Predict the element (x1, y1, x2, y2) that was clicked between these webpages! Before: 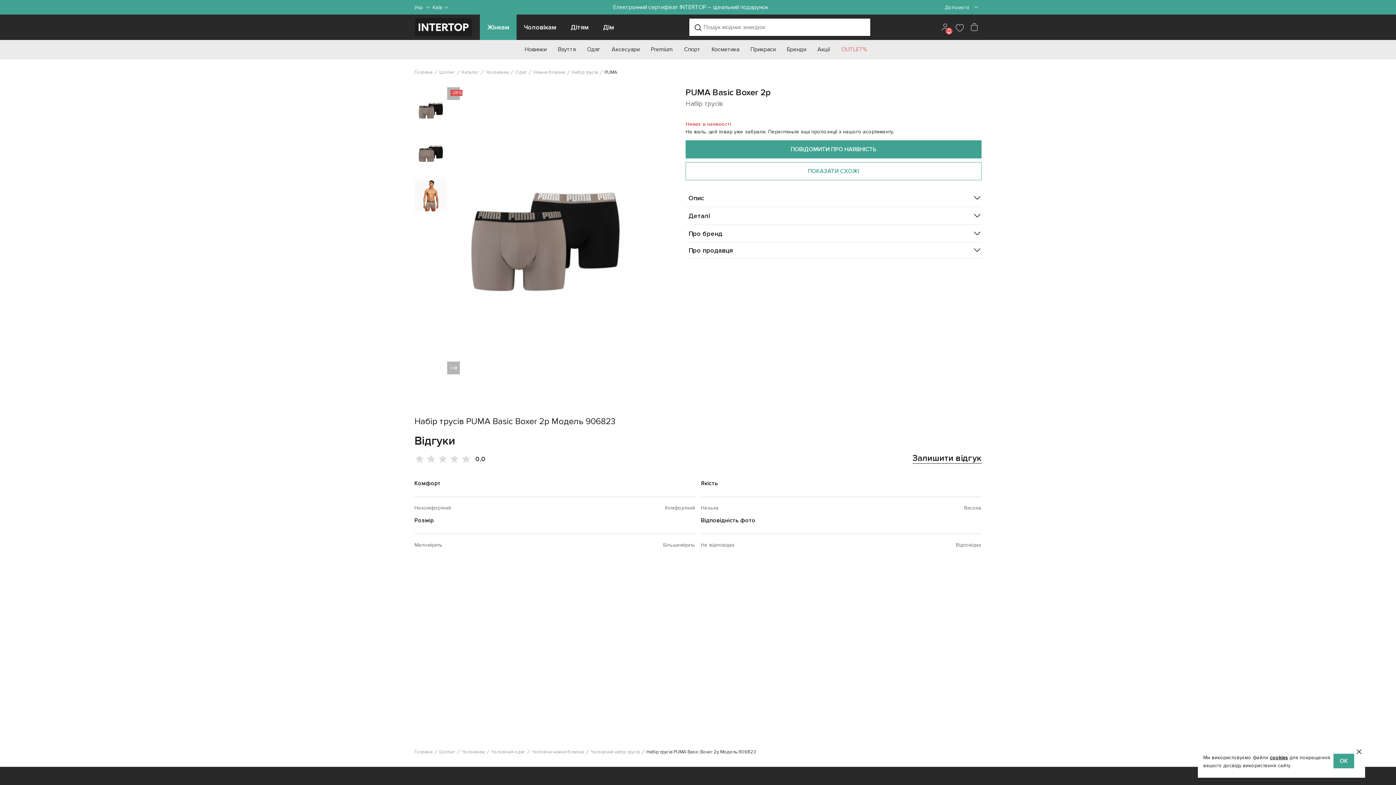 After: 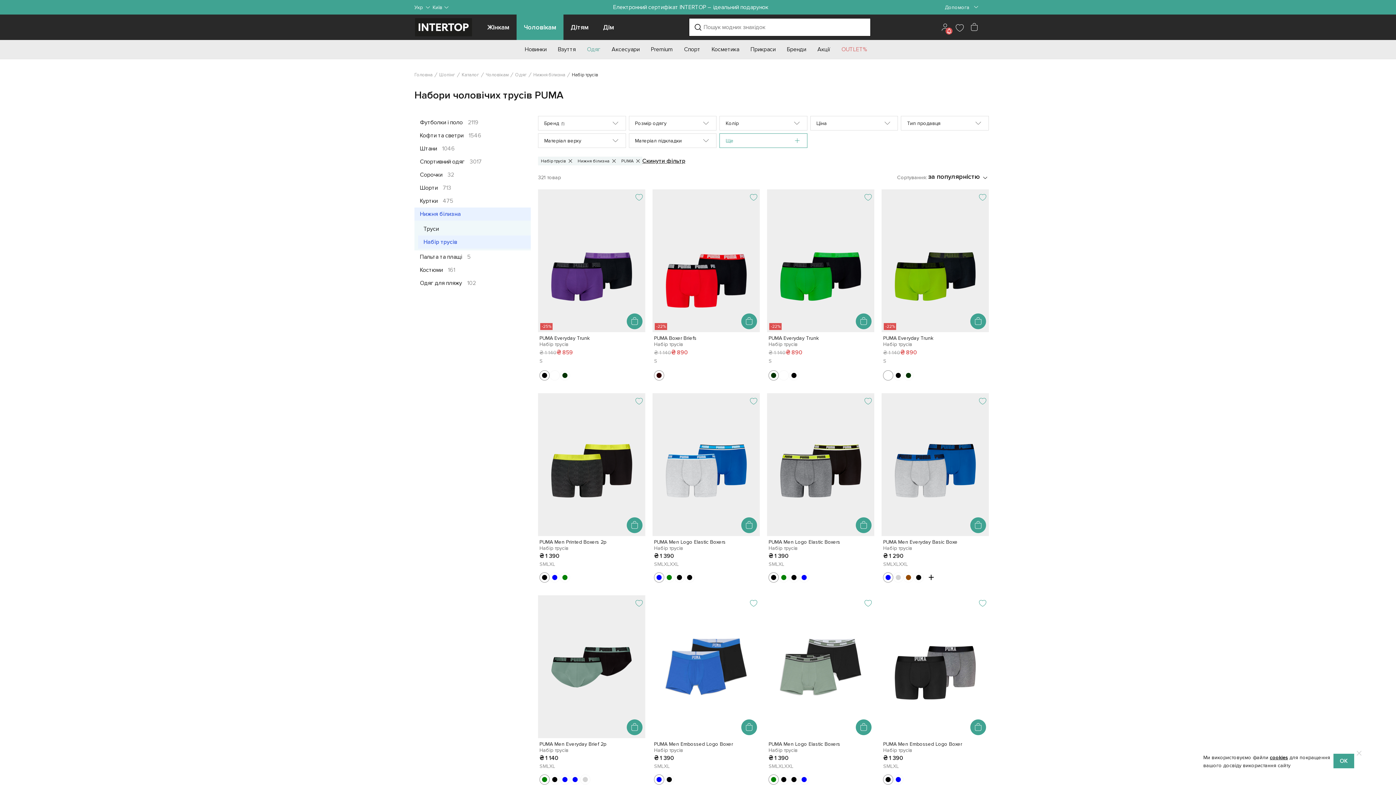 Action: label: PUMA bbox: (604, 69, 617, 75)